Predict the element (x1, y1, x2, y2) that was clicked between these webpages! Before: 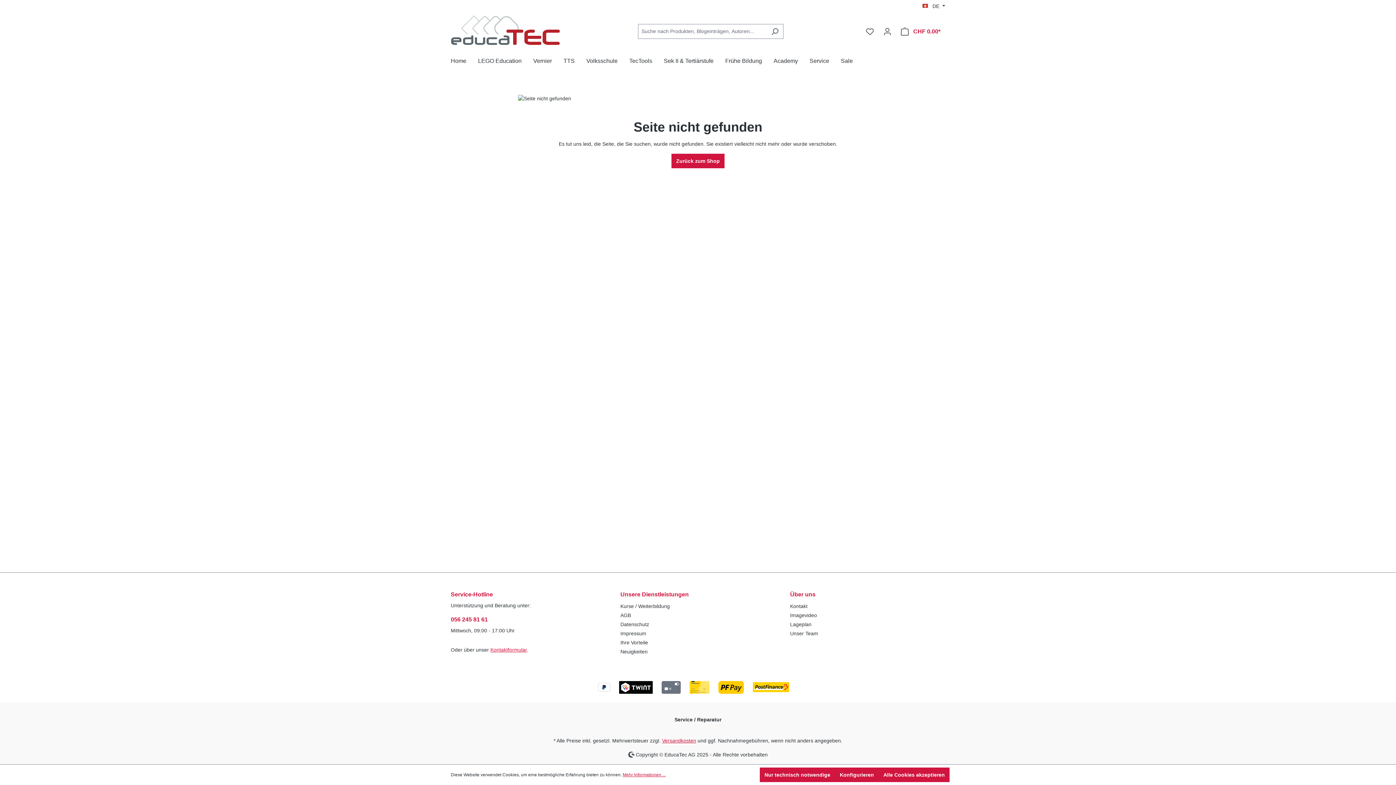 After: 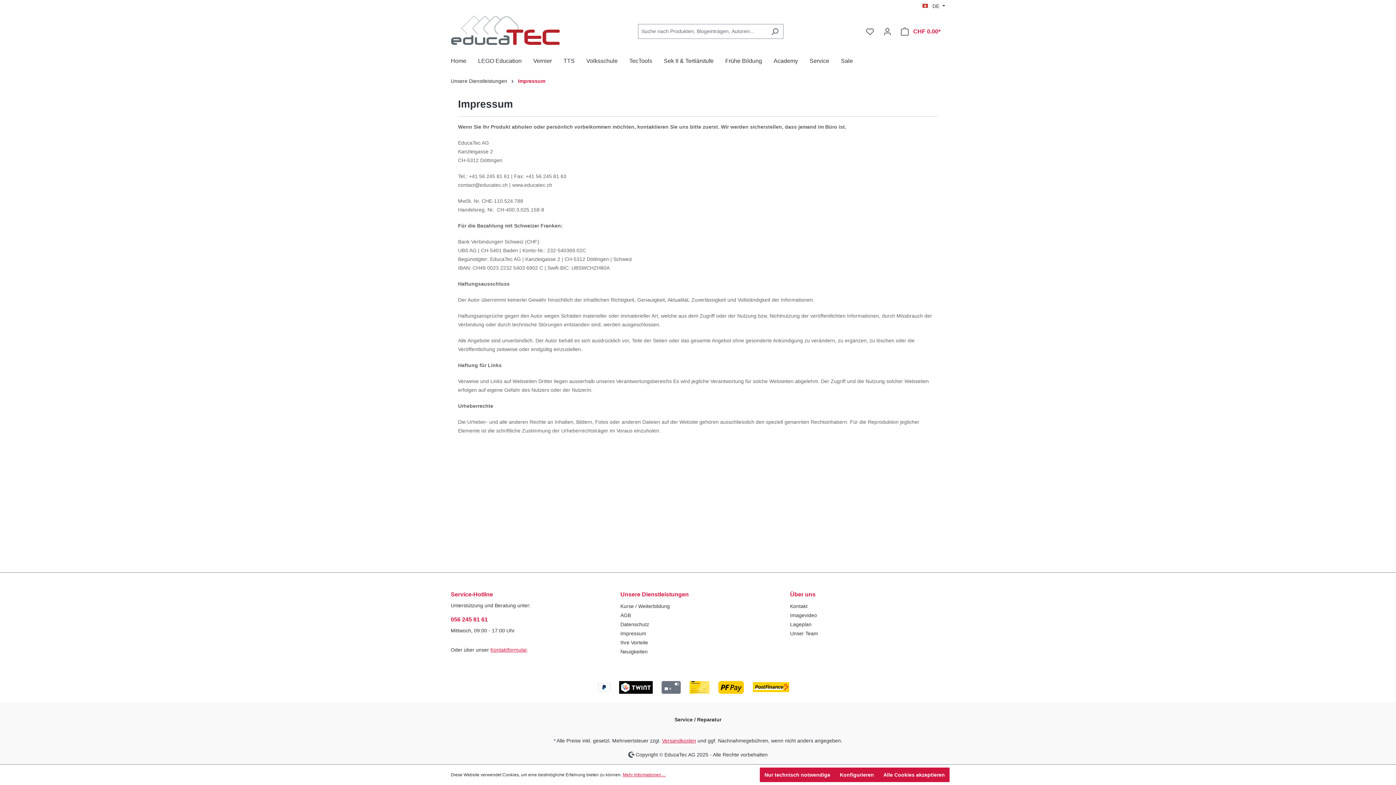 Action: bbox: (620, 630, 646, 636) label: Impressum